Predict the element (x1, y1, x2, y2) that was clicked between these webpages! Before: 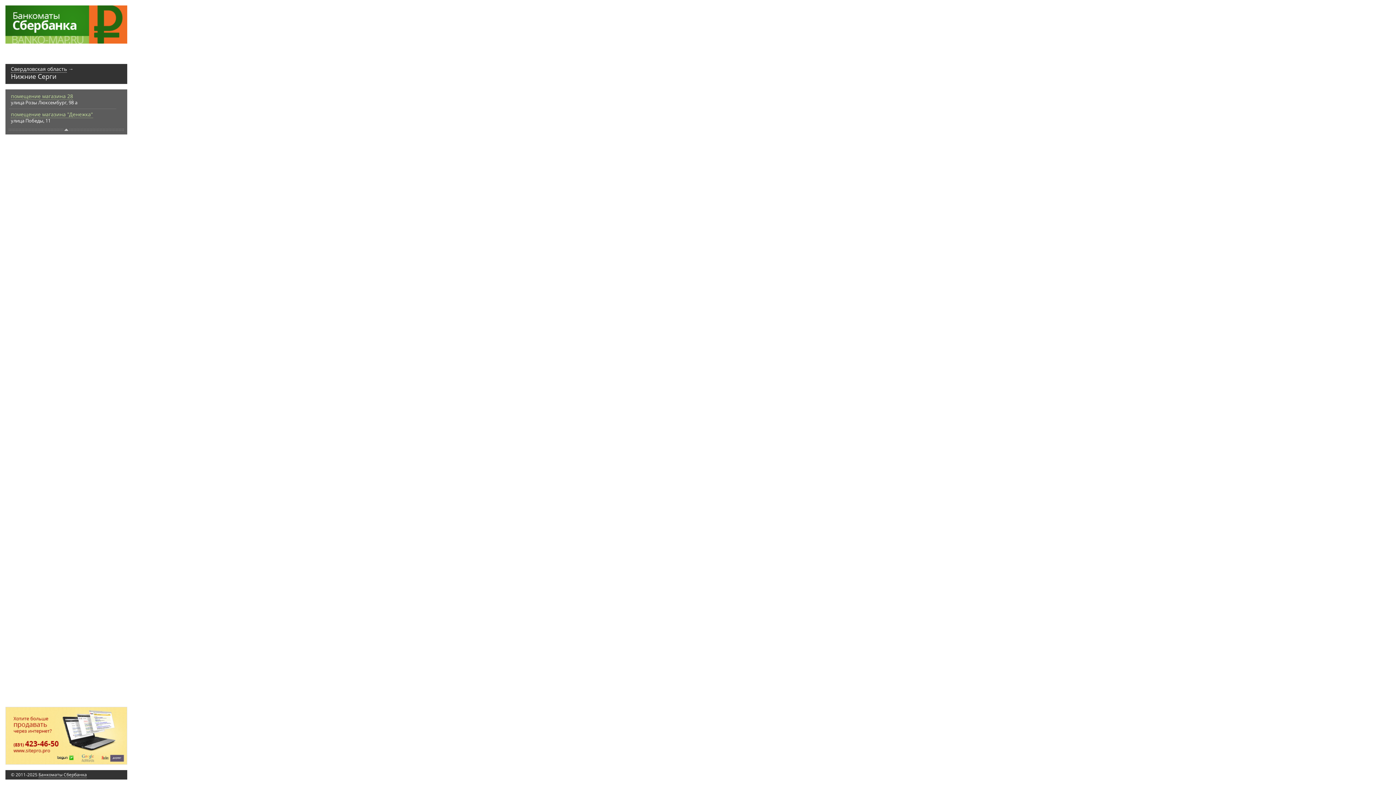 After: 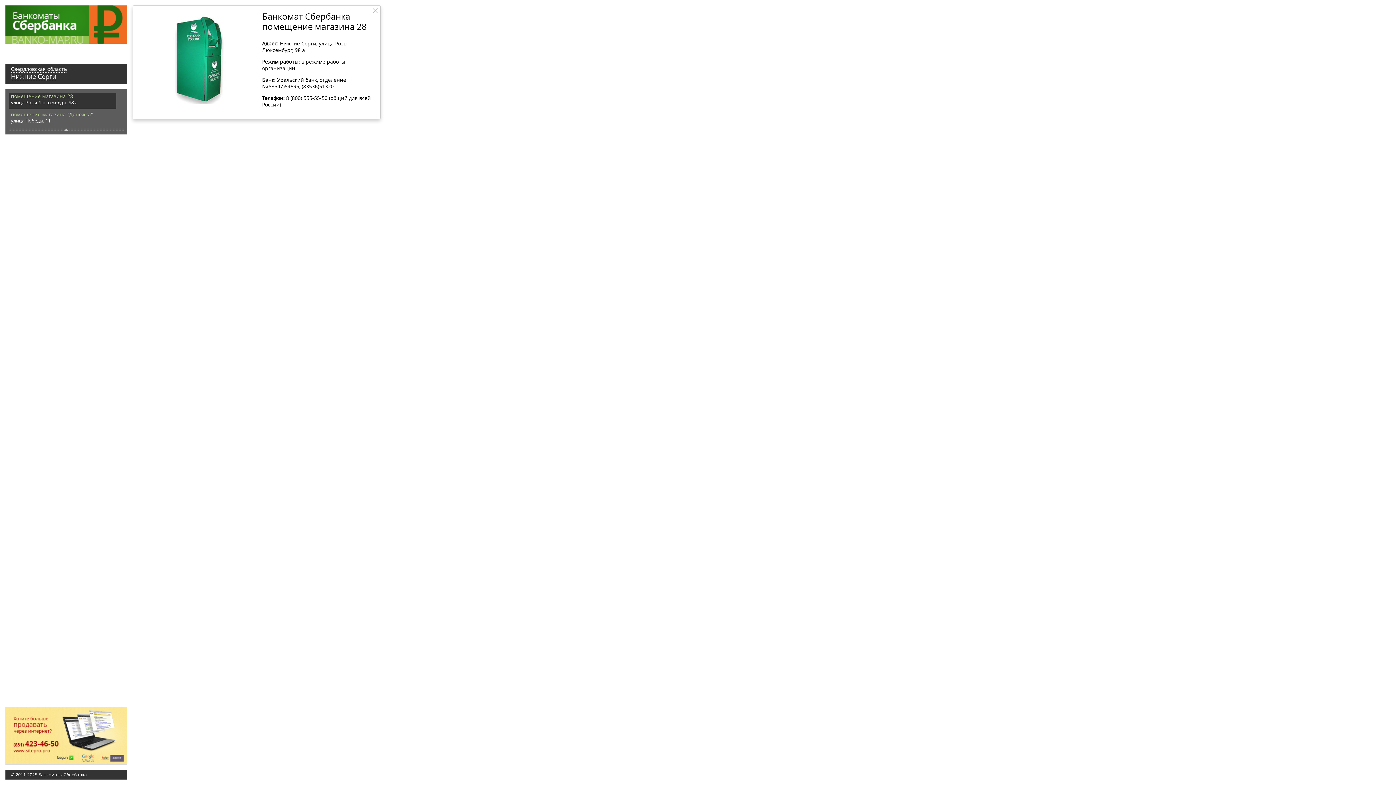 Action: label: помещение магазина 28 bbox: (10, 92, 73, 100)